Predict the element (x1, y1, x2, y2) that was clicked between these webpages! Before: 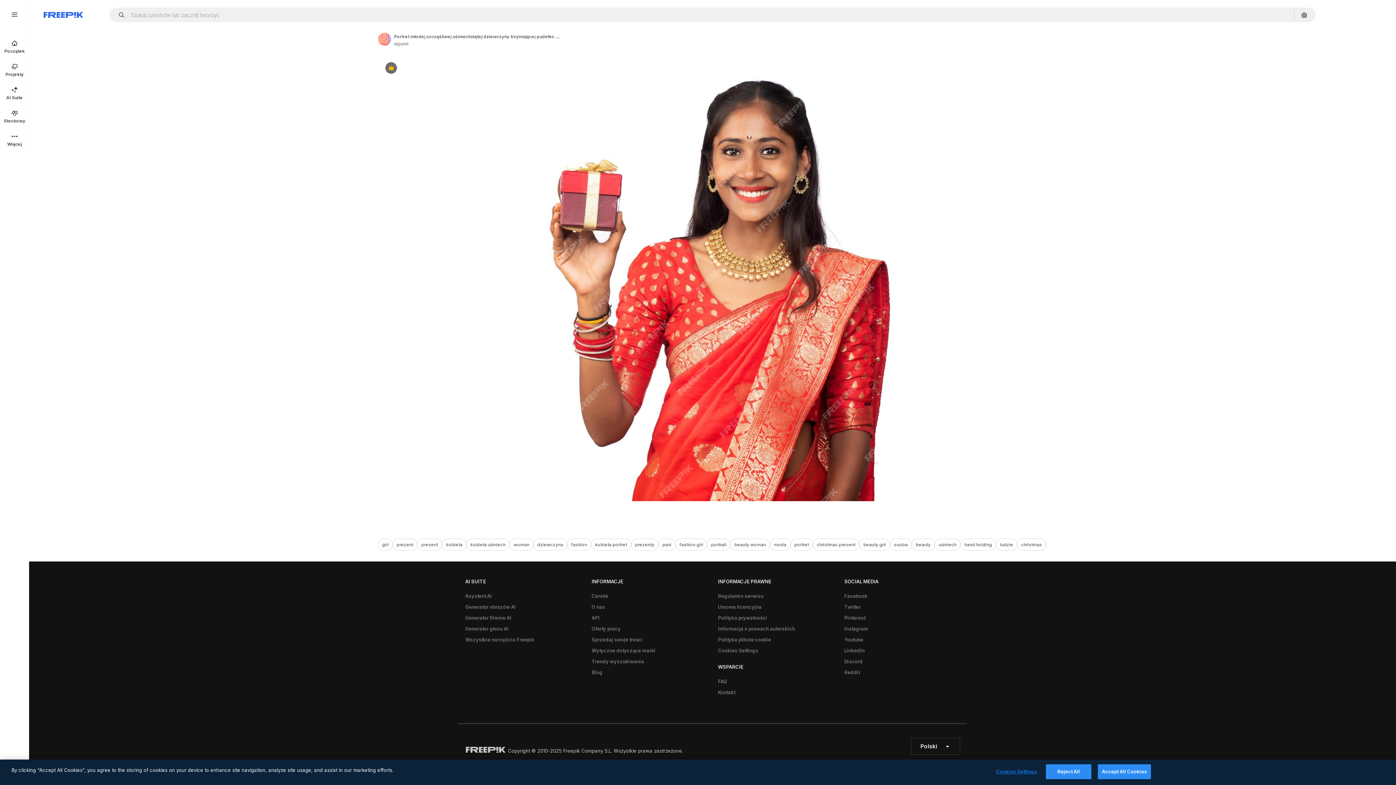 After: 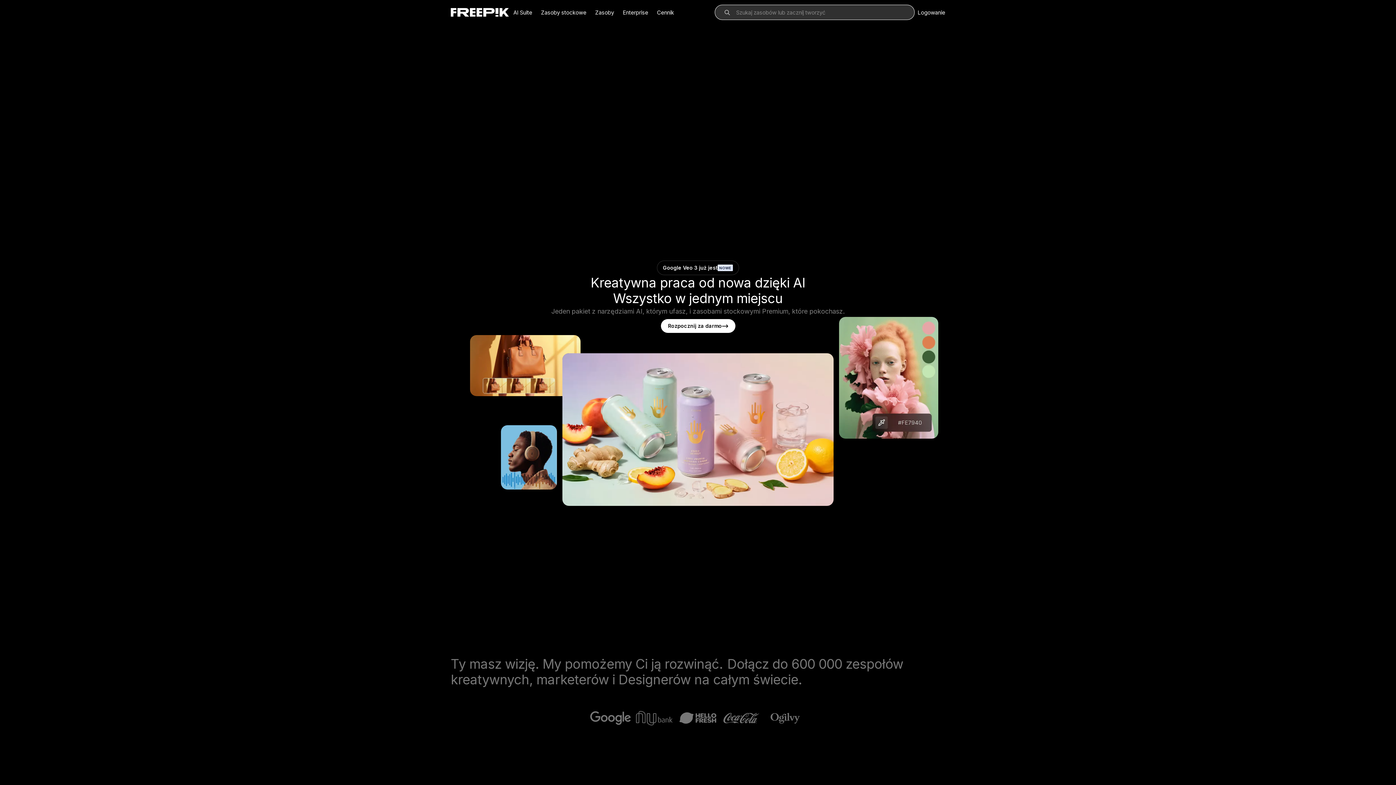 Action: label: Freepik bbox: (43, 12, 83, 17)